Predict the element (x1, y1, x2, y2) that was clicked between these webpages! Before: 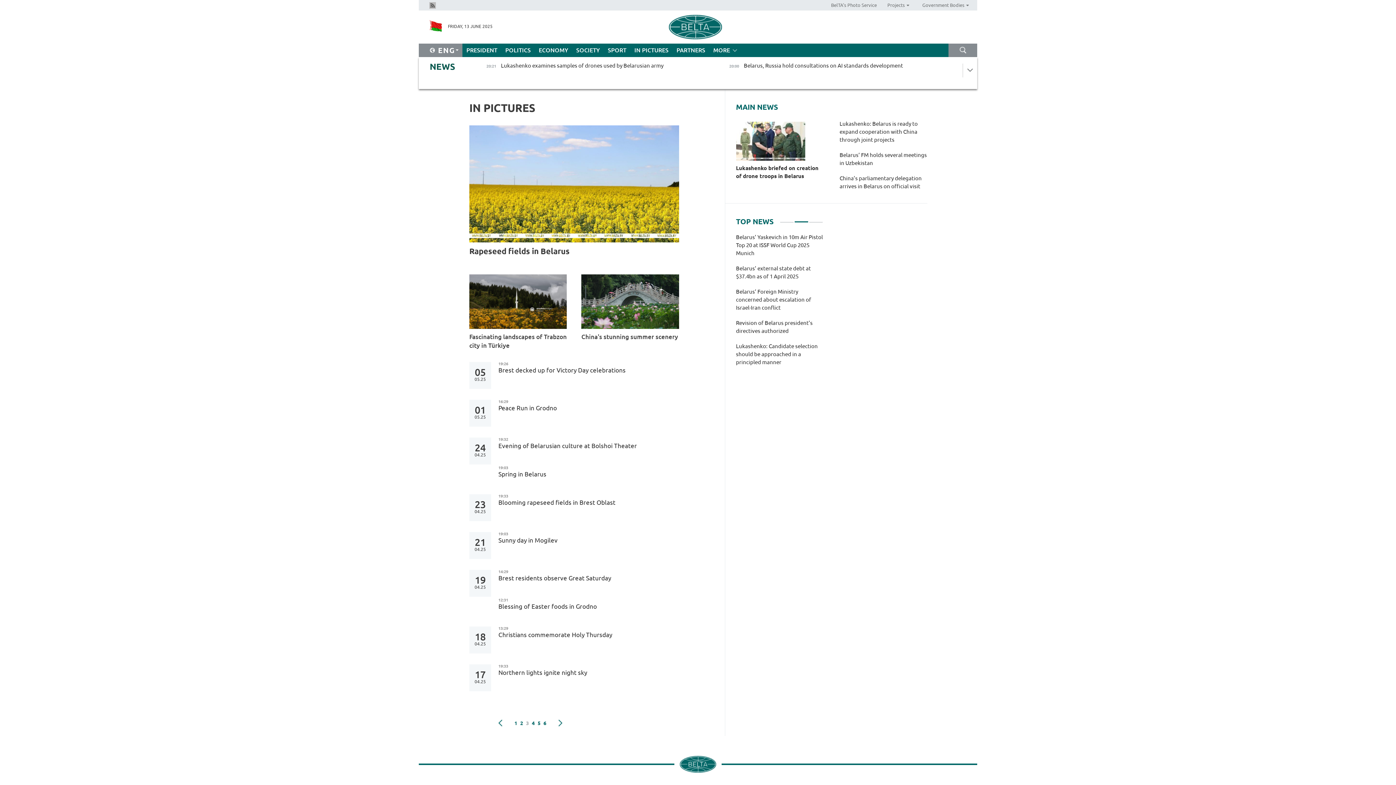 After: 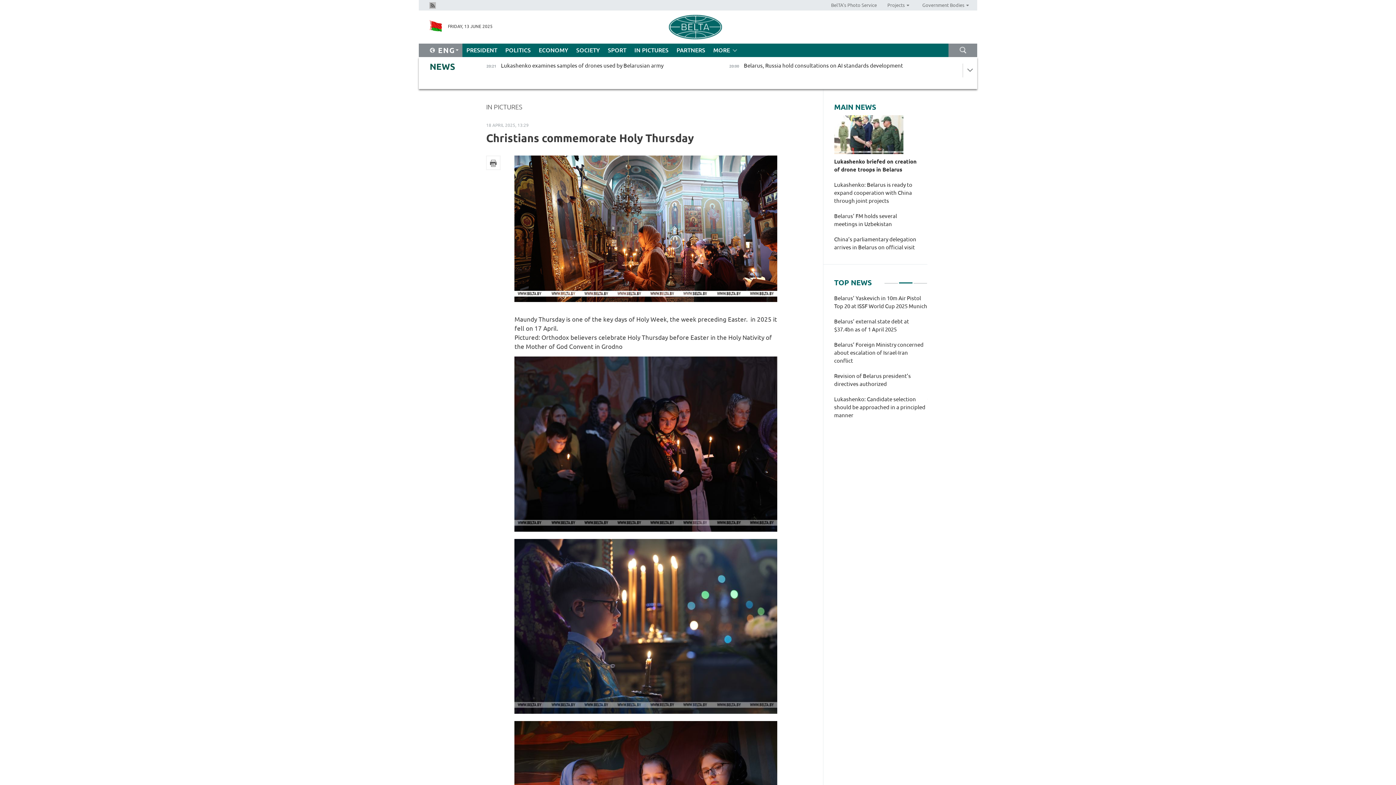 Action: bbox: (498, 631, 679, 639) label: Christians commemorate Holy Thursday